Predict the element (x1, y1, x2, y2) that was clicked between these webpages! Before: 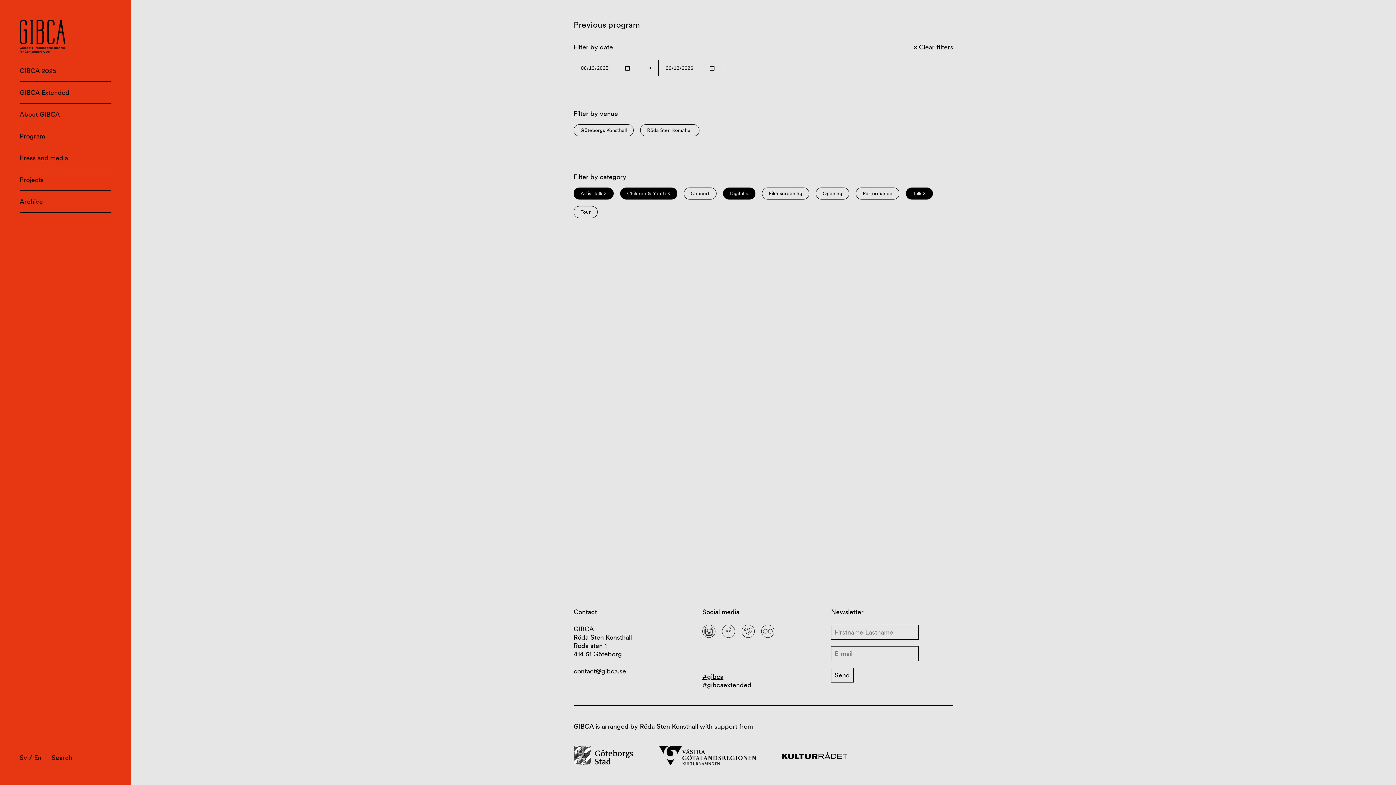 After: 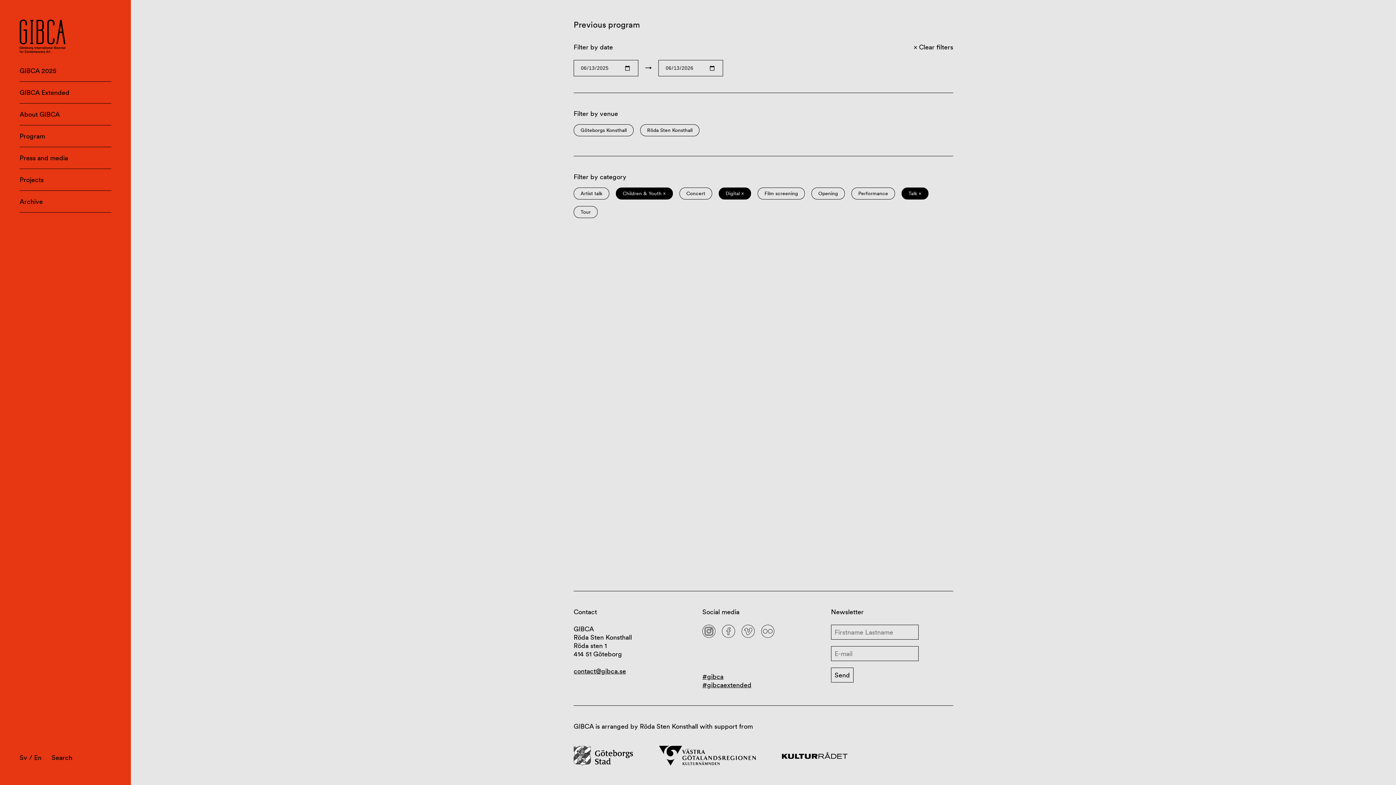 Action: bbox: (573, 187, 613, 199) label: Artist talk ×